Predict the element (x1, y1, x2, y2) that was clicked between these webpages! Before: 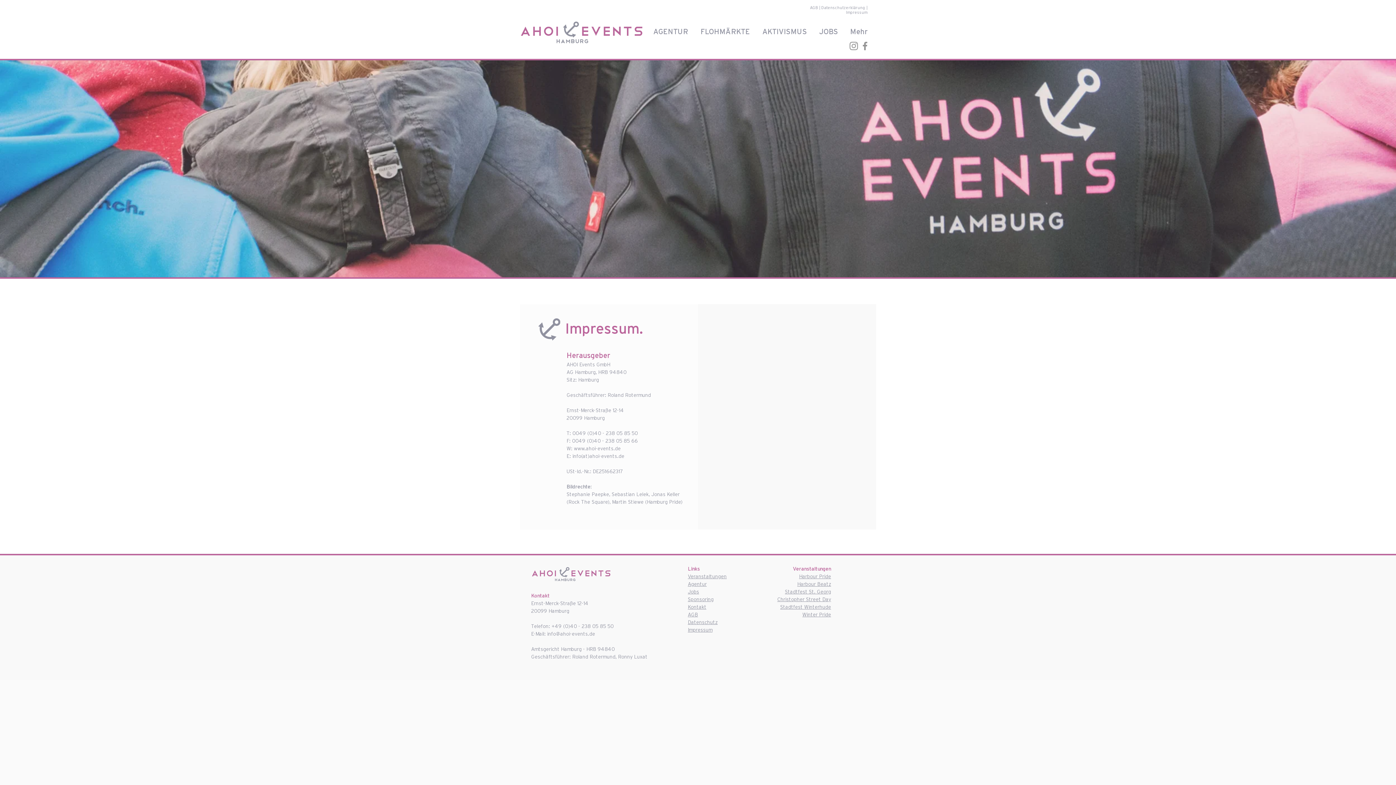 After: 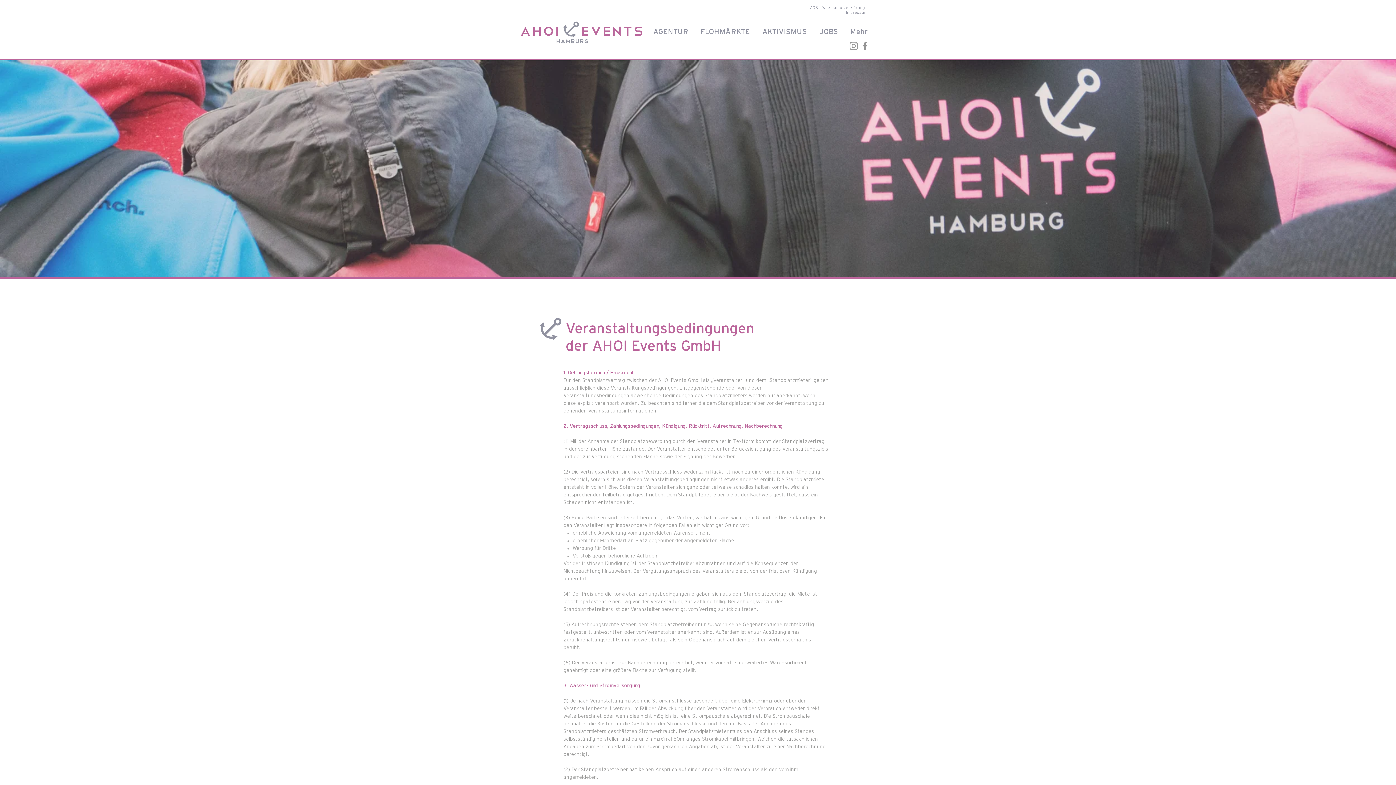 Action: label: AGB  bbox: (810, 5, 819, 9)